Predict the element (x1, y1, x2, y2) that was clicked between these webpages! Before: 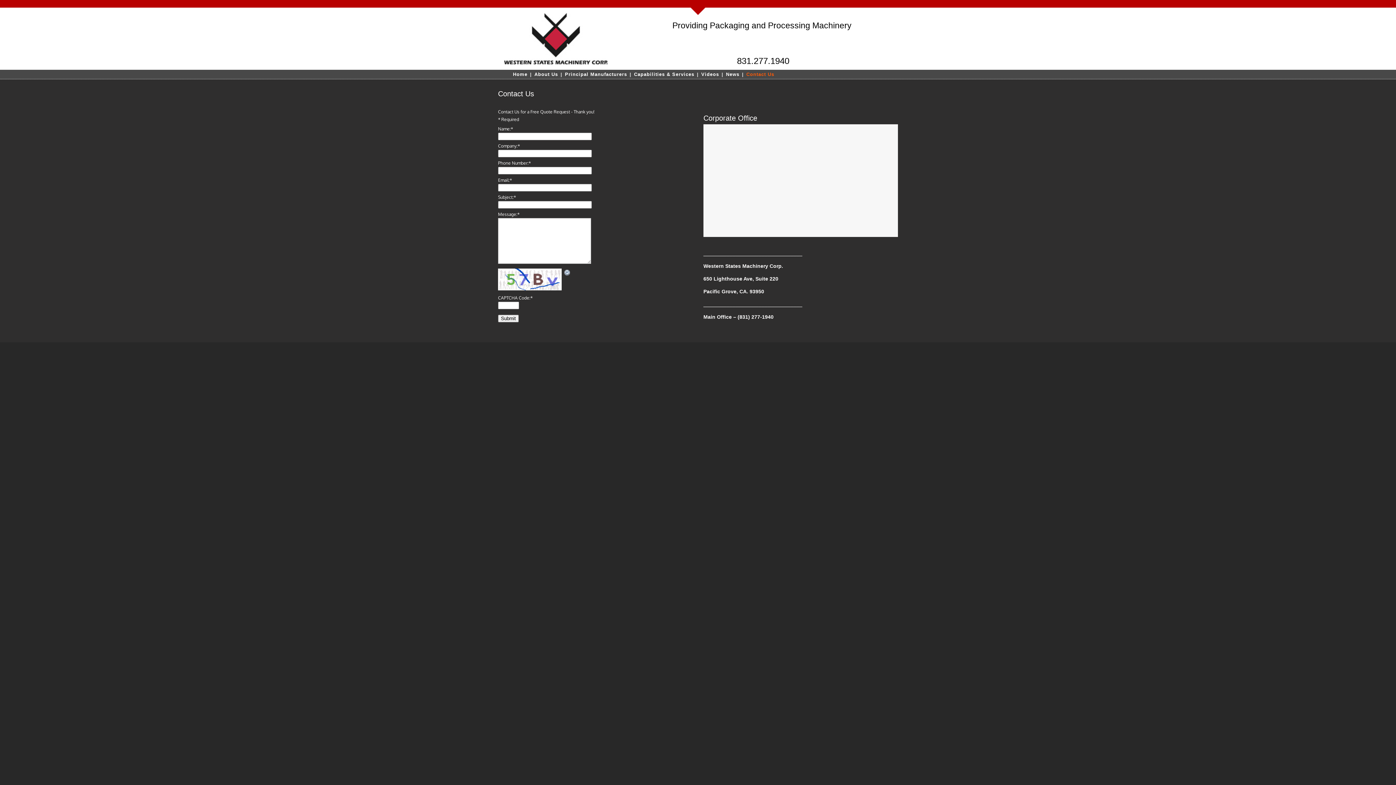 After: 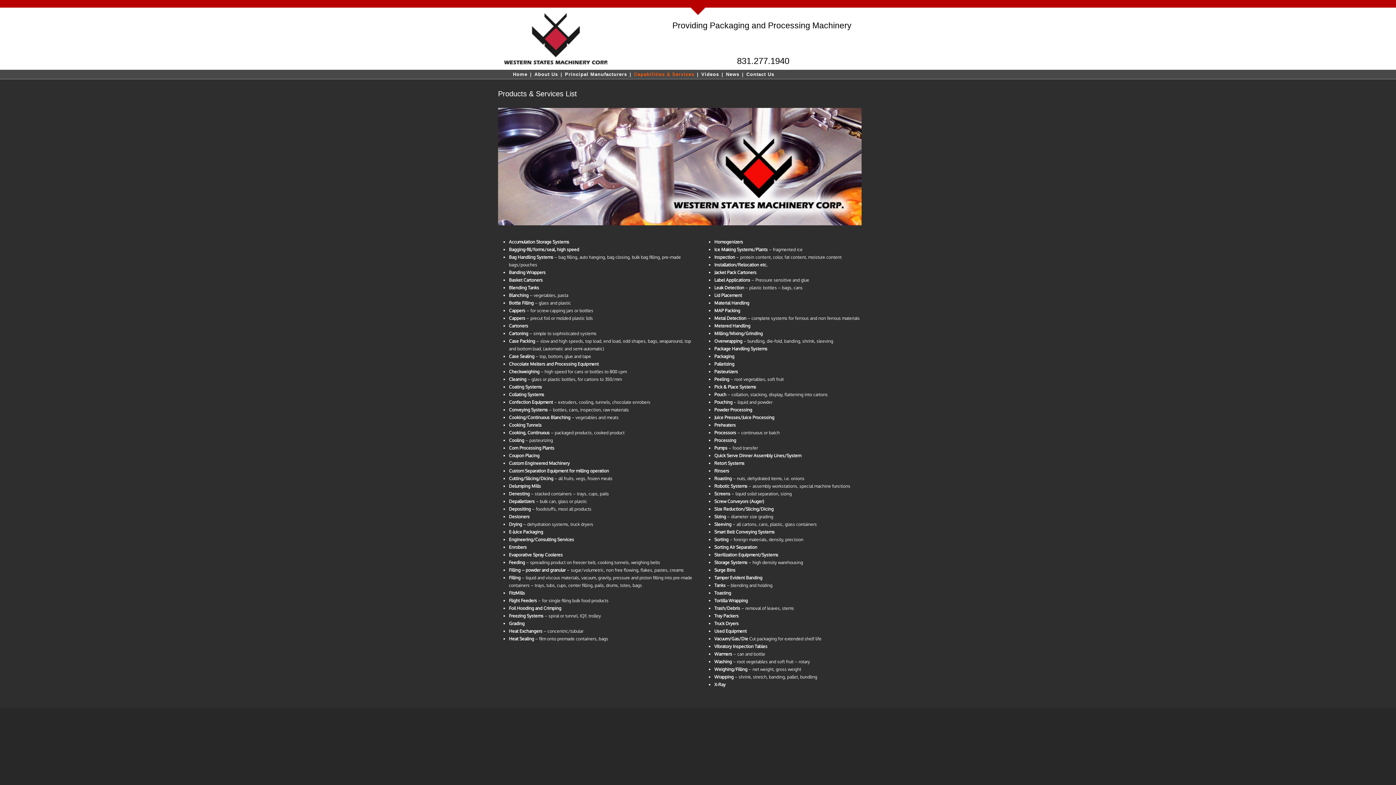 Action: label: Capabilities & Services bbox: (634, 69, 694, 79)